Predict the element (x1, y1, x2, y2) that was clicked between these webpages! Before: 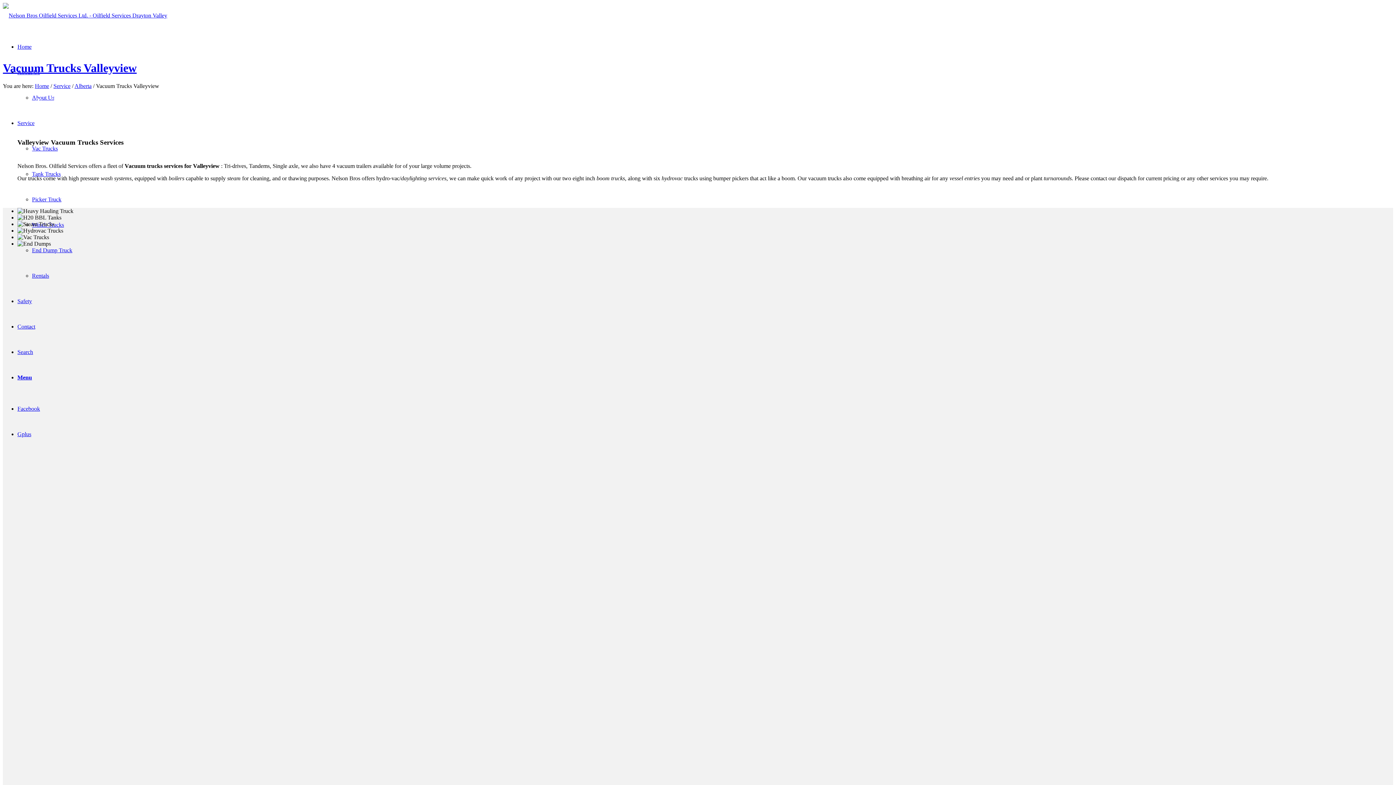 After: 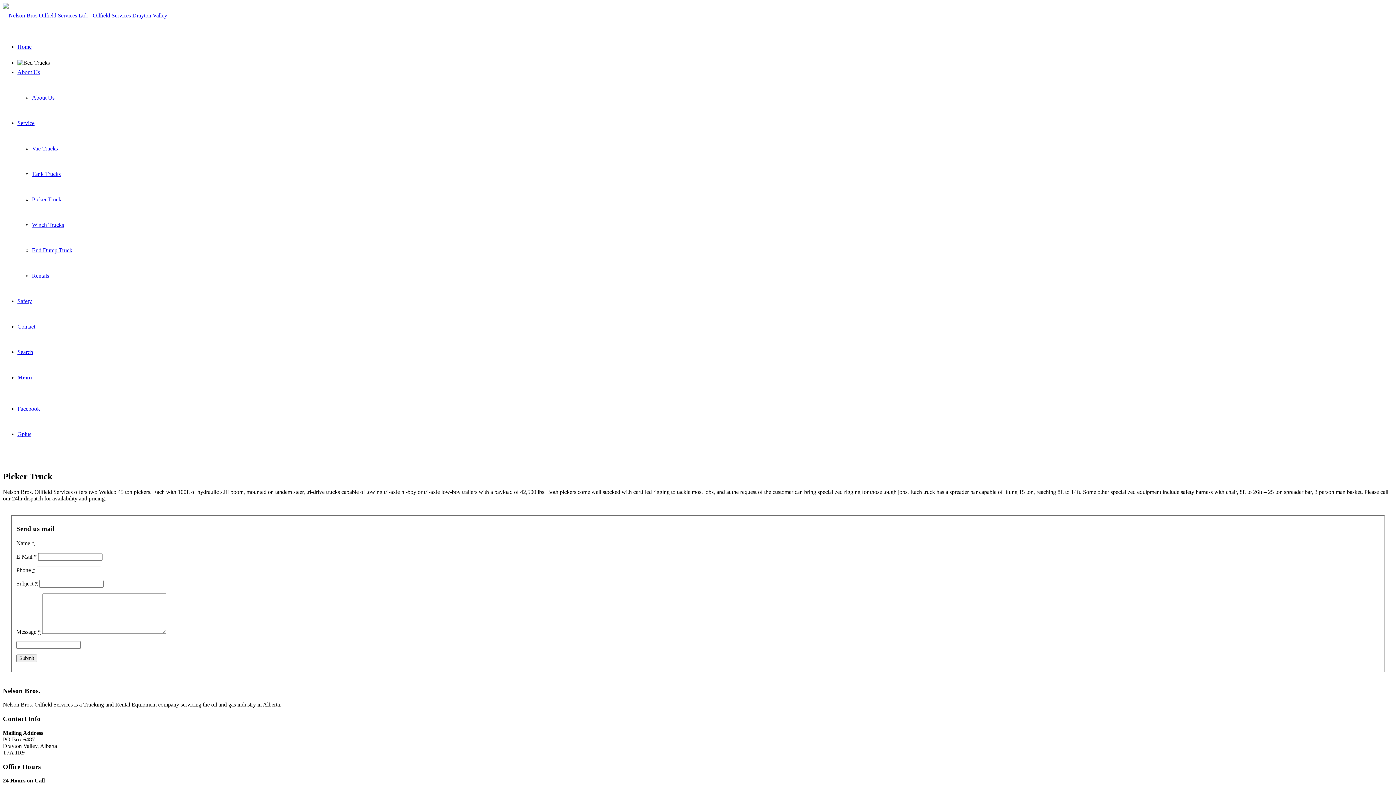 Action: label: Picker Truck bbox: (32, 196, 61, 202)